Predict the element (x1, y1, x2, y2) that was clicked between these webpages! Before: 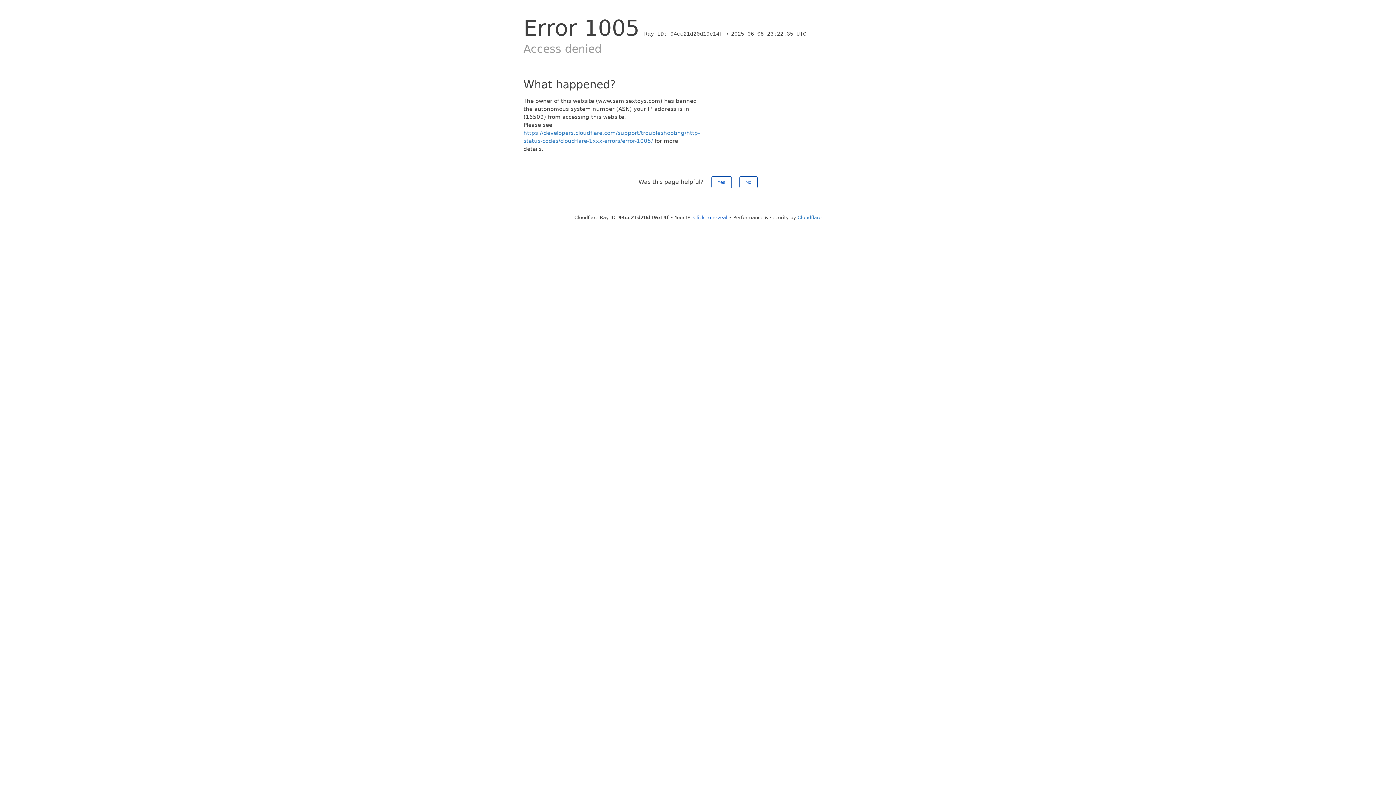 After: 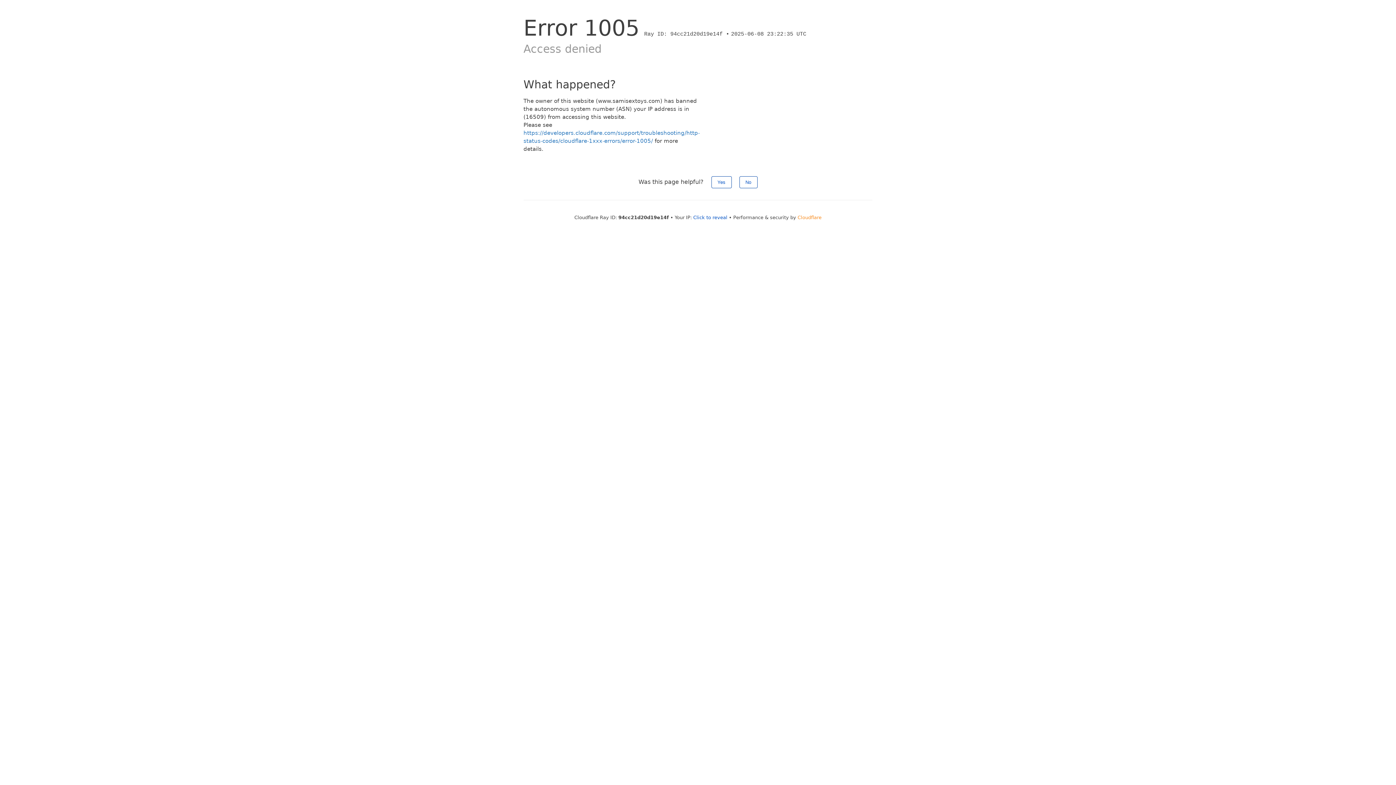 Action: label: Cloudflare bbox: (797, 214, 821, 220)